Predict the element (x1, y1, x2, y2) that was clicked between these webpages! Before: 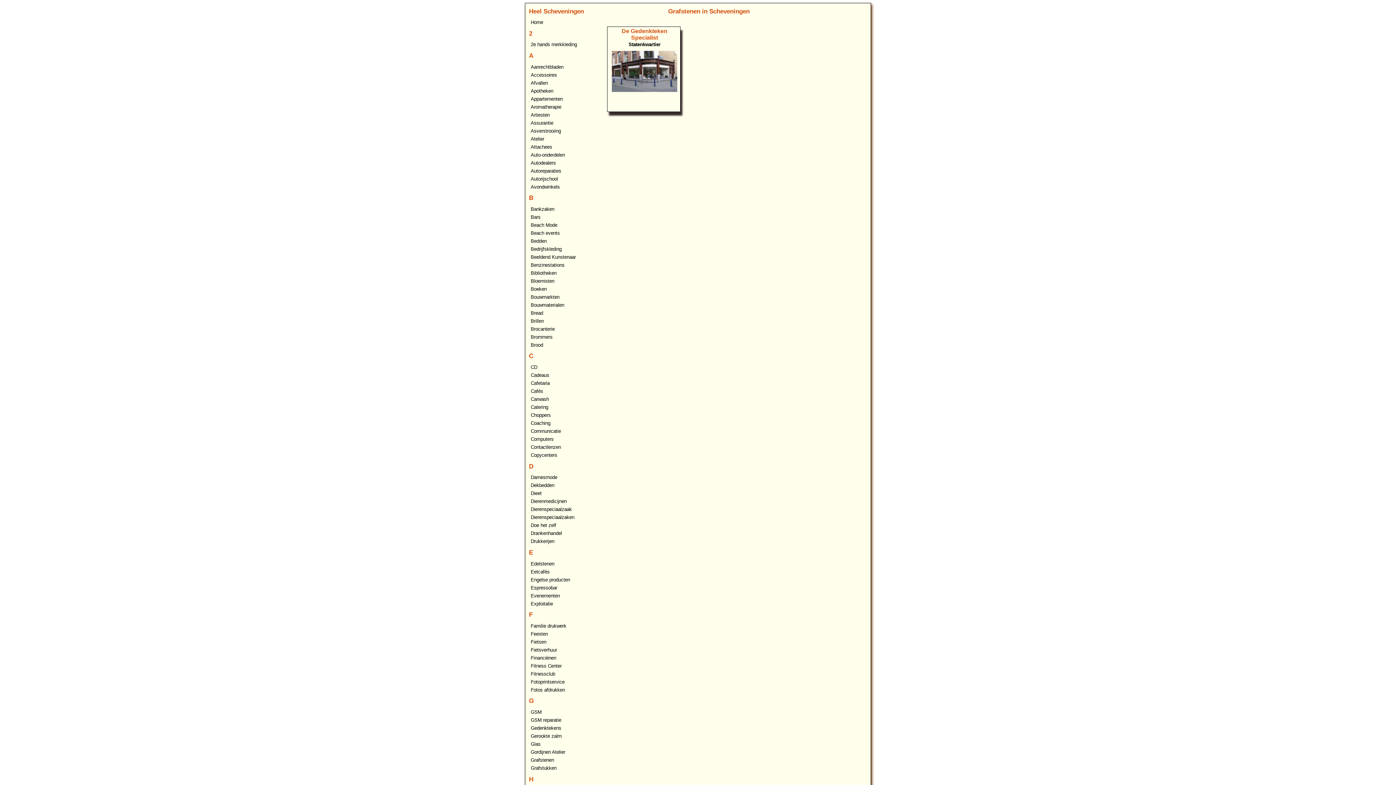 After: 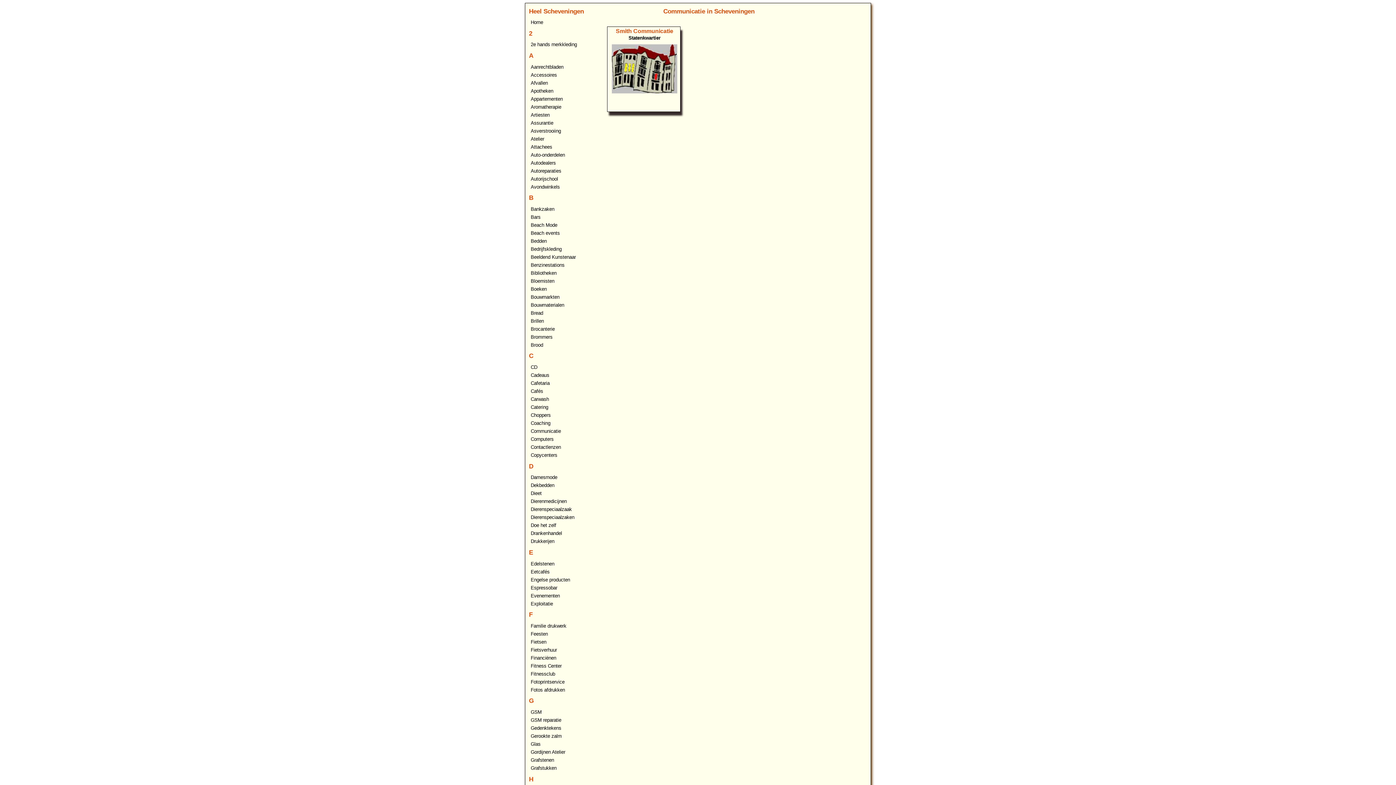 Action: bbox: (529, 428, 594, 434) label: Communicatie